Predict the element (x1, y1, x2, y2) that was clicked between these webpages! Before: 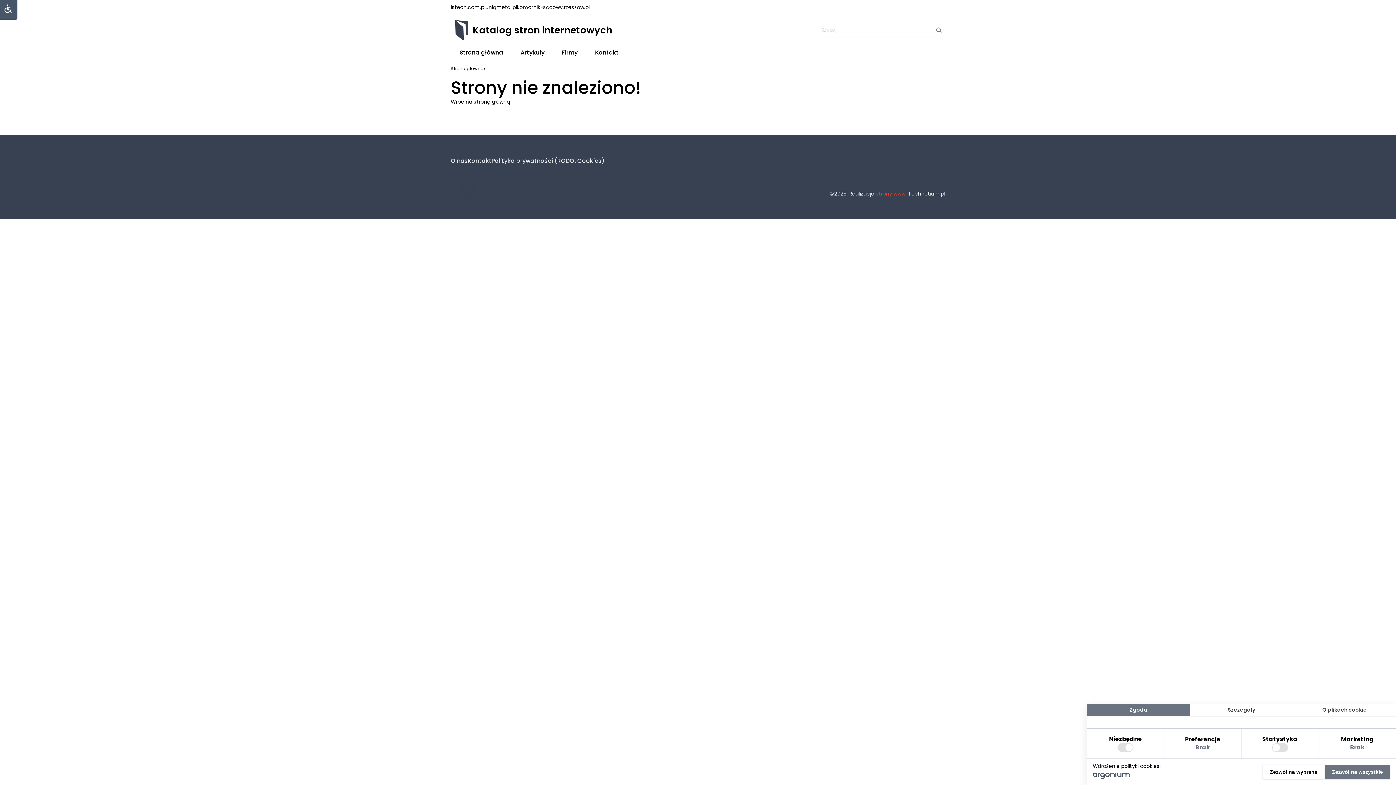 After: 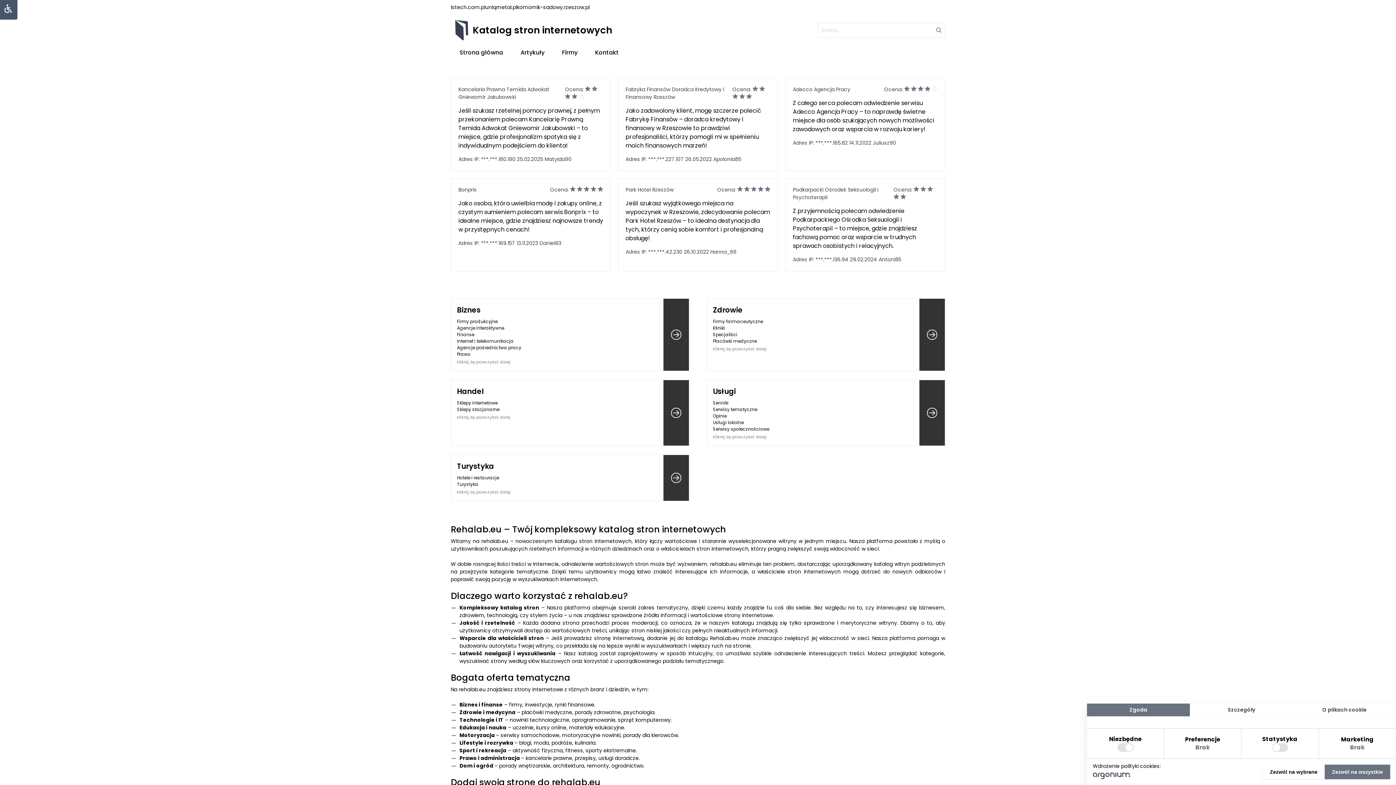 Action: label: Strona główna bbox: (459, 48, 503, 56)